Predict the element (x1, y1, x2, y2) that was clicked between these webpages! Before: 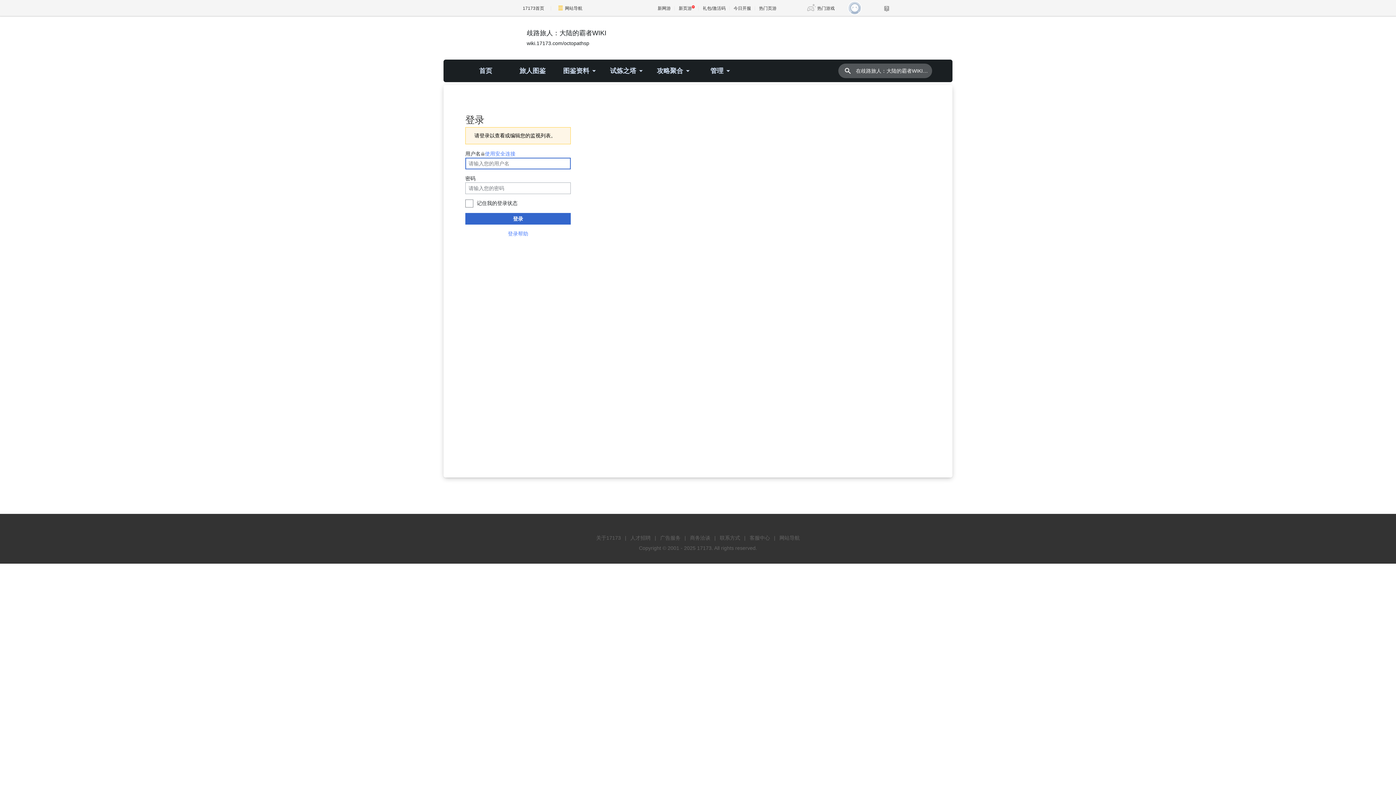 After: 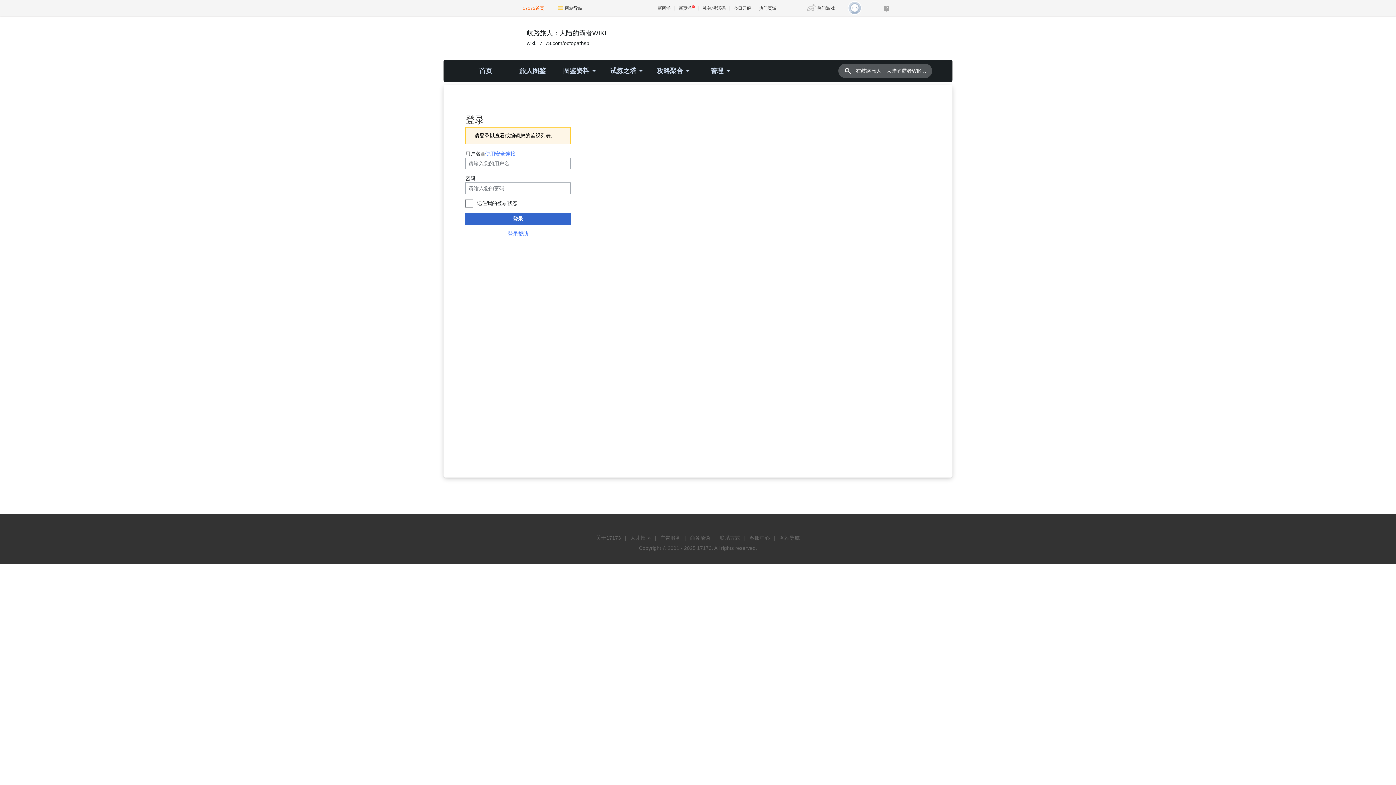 Action: bbox: (516, 0, 550, 16) label: 17173首页